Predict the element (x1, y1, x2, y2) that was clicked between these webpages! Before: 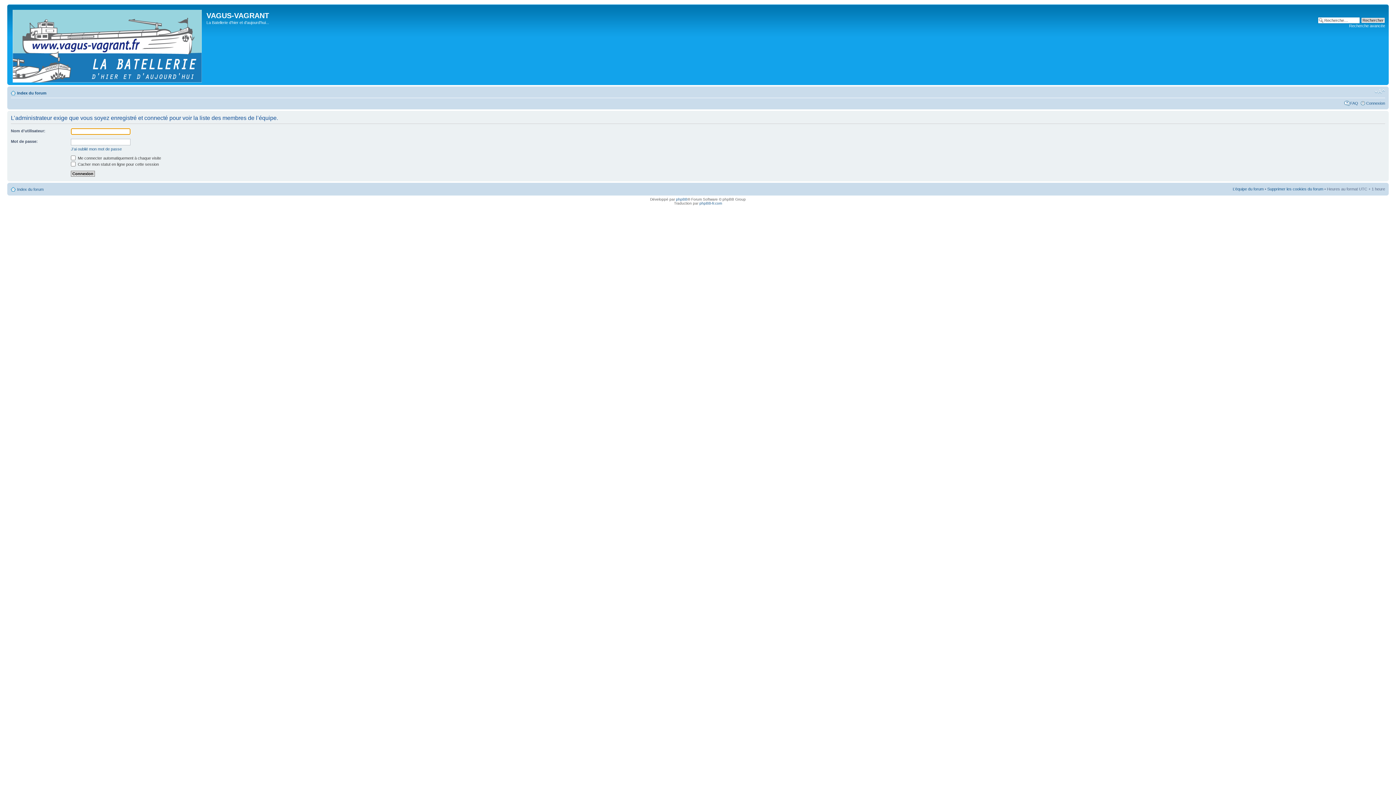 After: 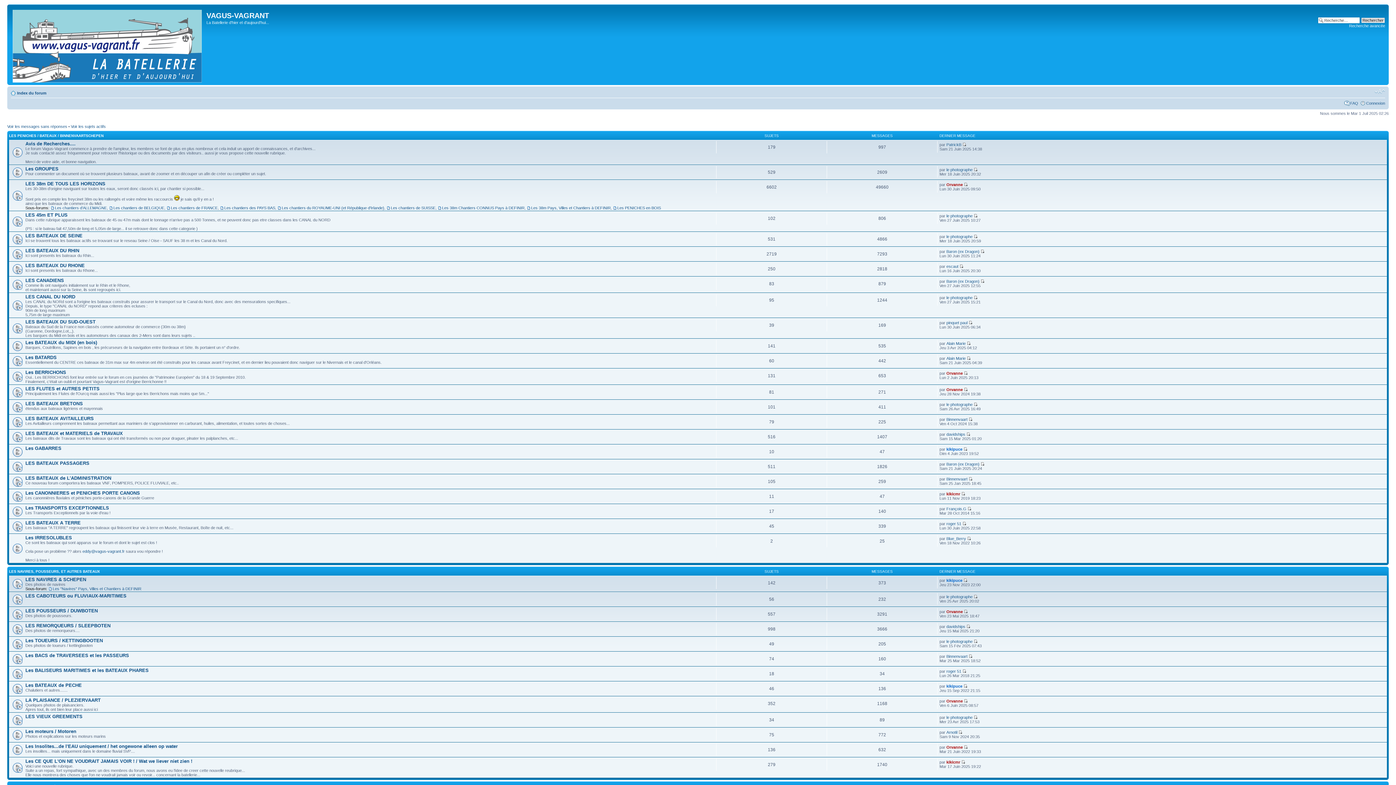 Action: bbox: (9, 6, 206, 83)